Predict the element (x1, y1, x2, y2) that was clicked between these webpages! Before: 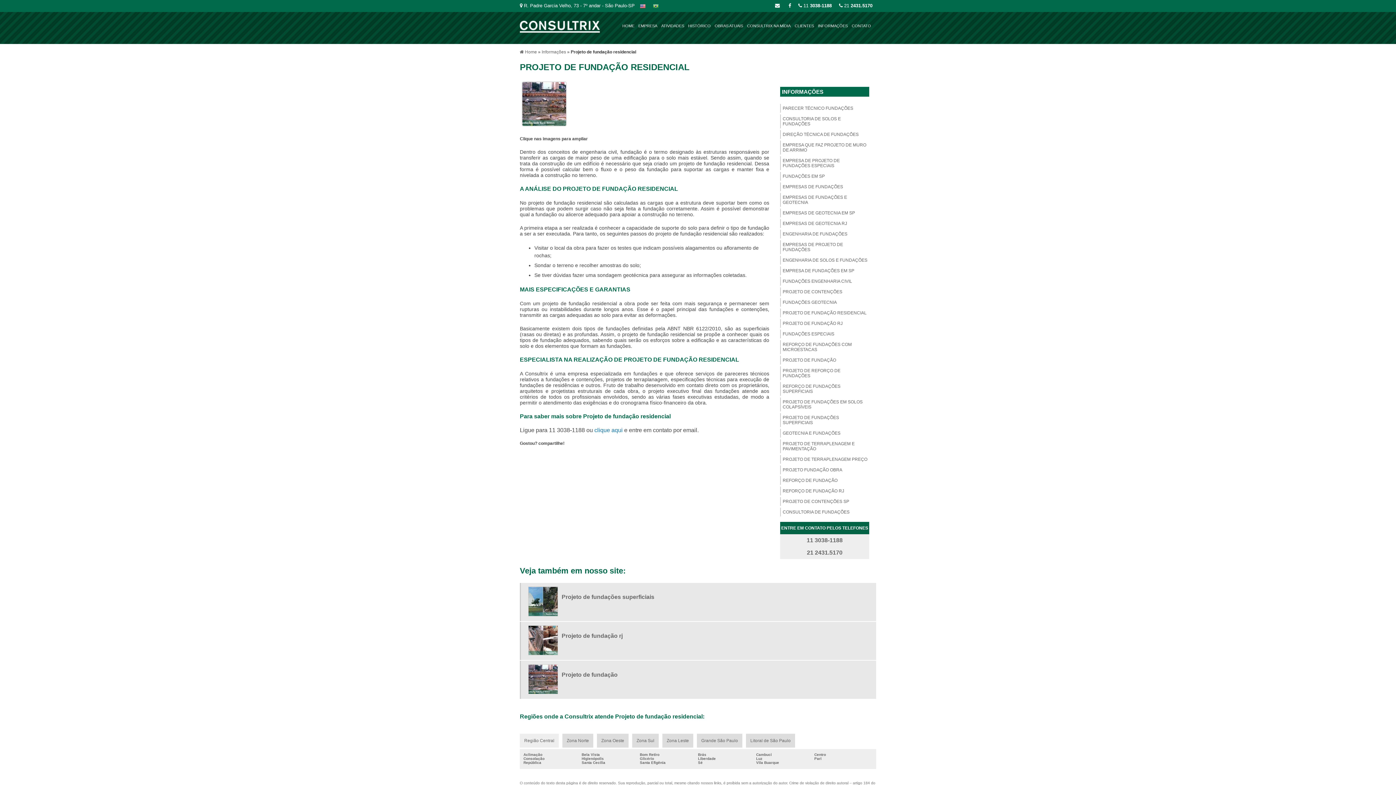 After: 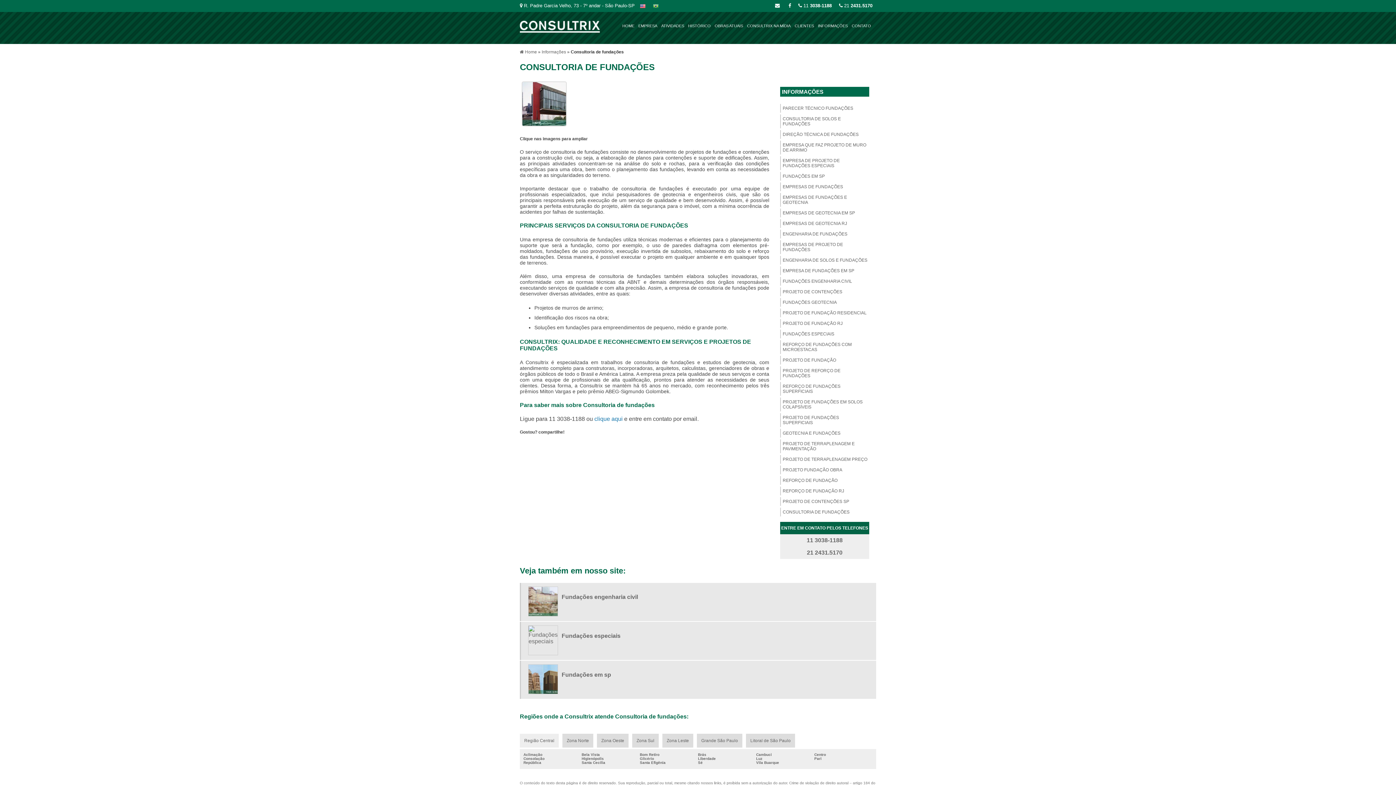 Action: label: CONSULTORIA DE FUNDAÇÕES bbox: (780, 507, 869, 516)